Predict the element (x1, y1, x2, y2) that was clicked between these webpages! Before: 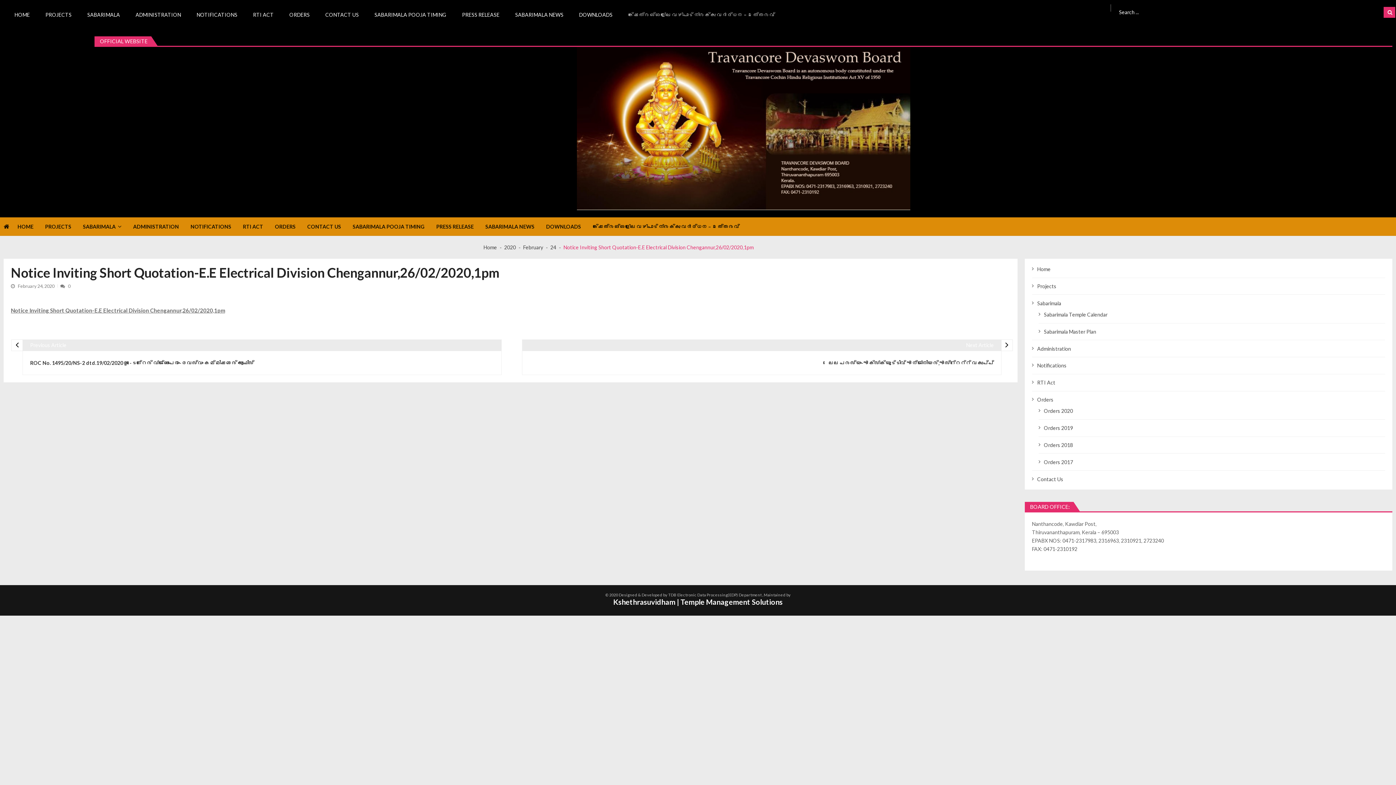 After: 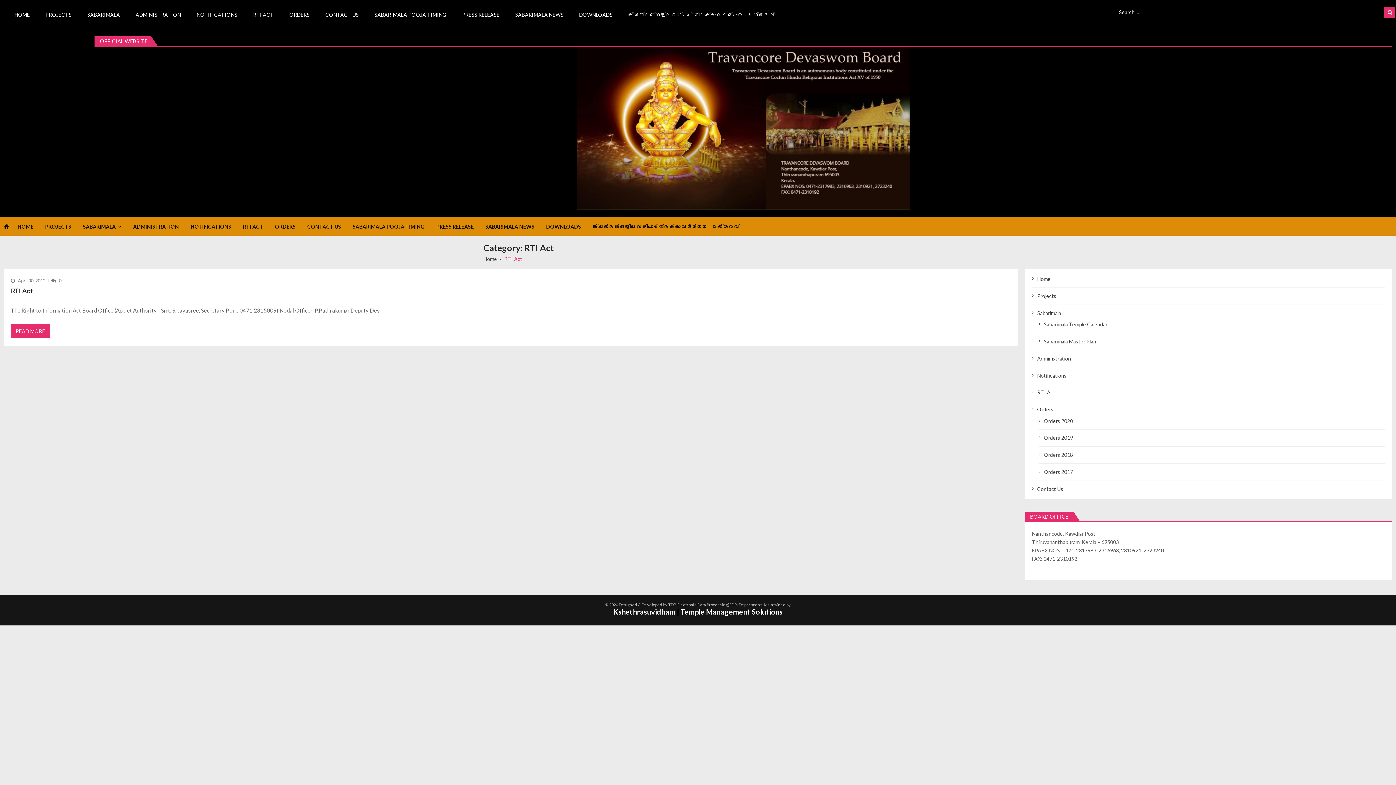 Action: bbox: (1037, 379, 1055, 385) label: RTI Act